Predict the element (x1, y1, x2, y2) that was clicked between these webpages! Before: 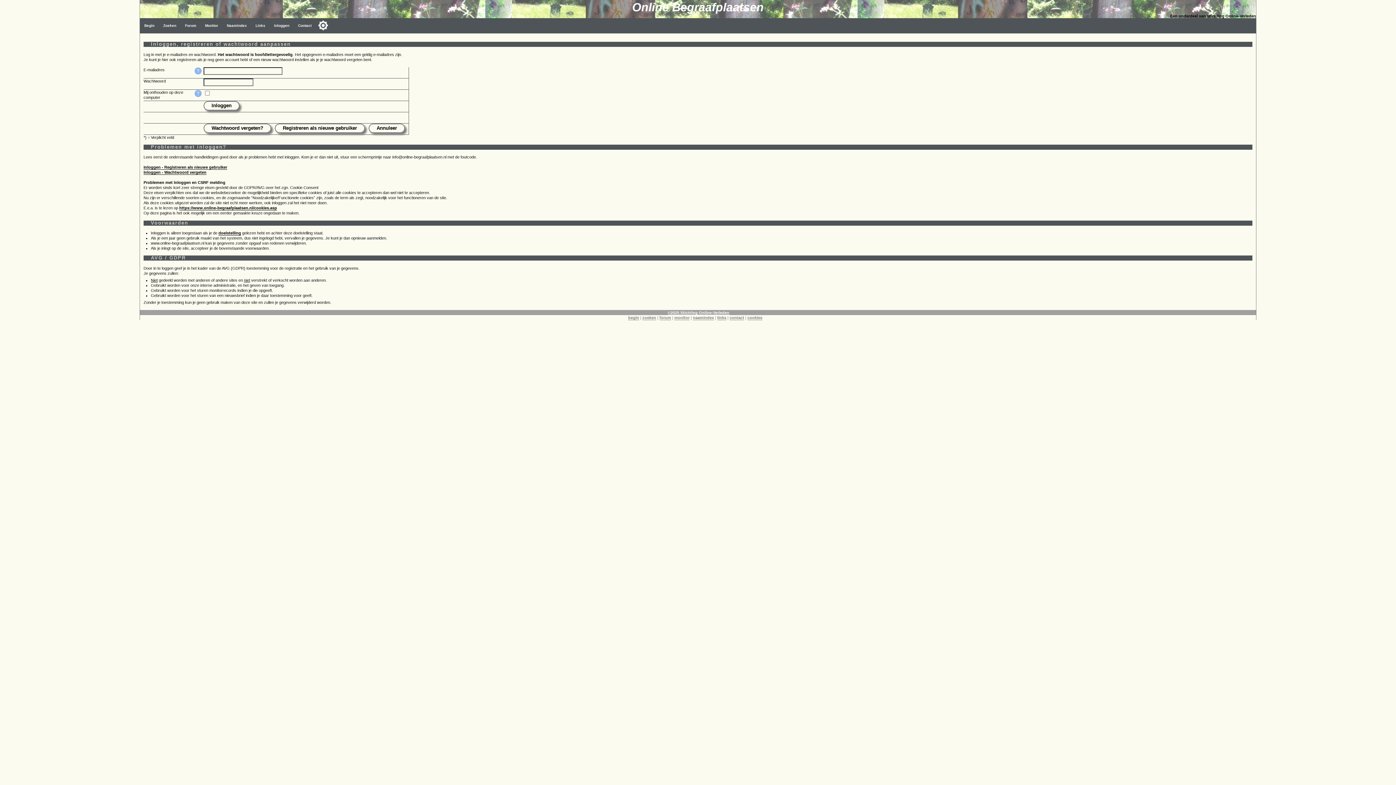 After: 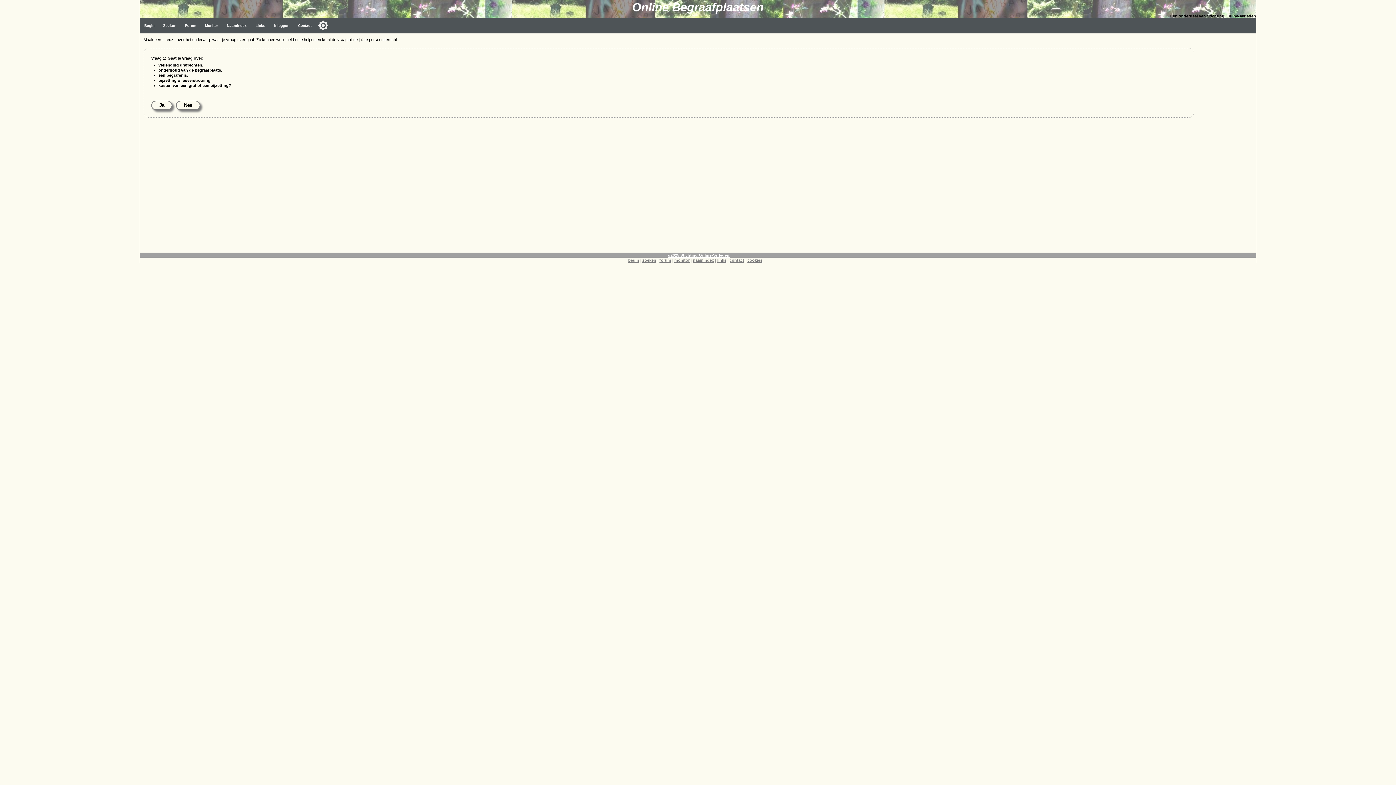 Action: label: Contact bbox: (293, 18, 316, 33)